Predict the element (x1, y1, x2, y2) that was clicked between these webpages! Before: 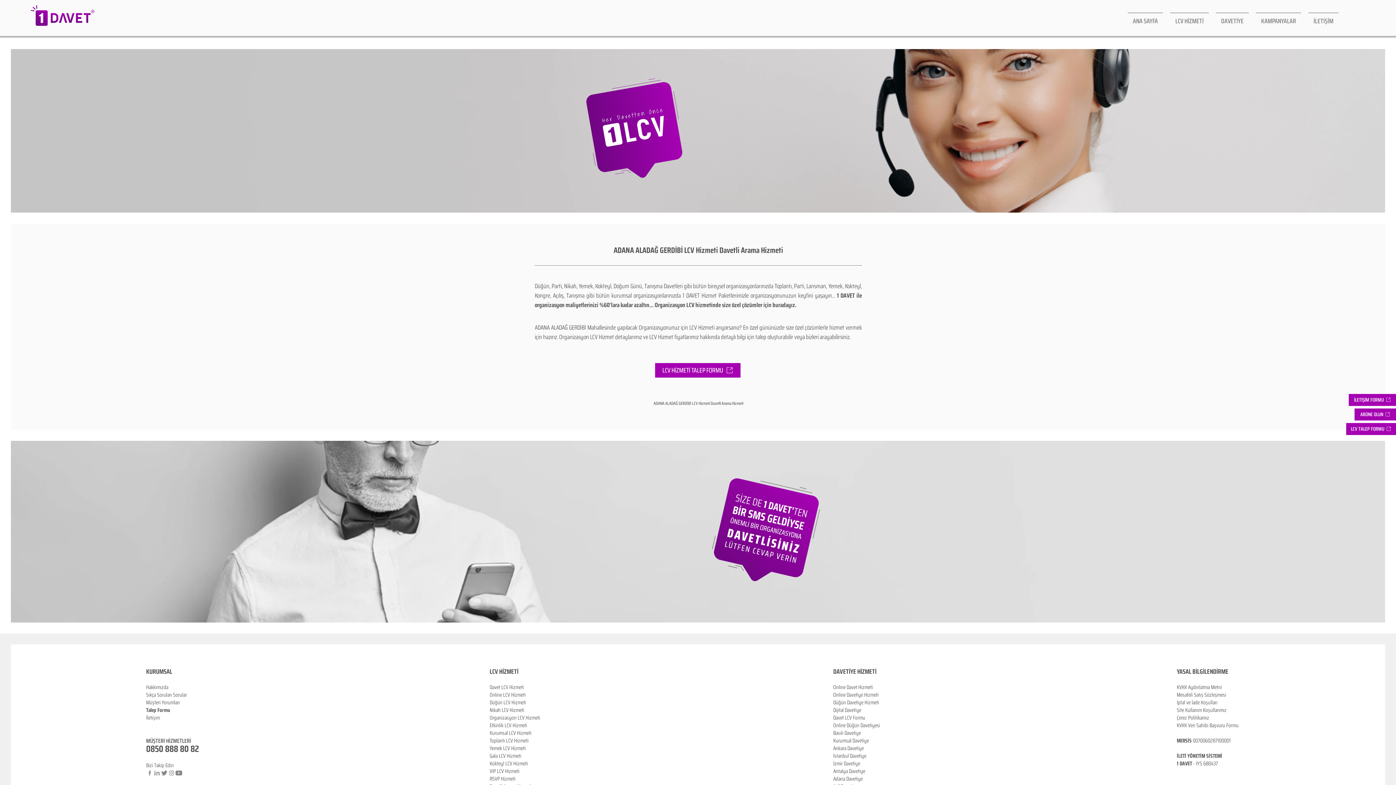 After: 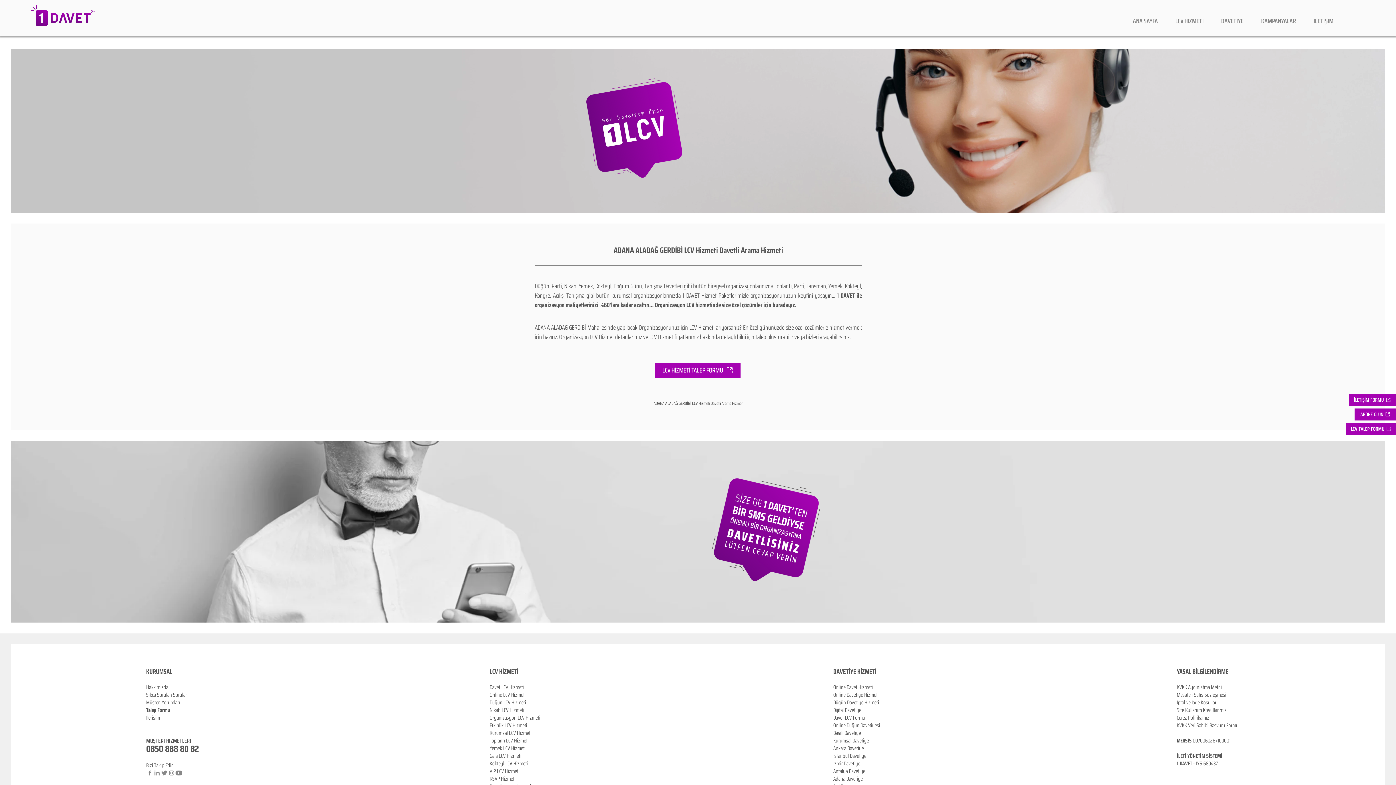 Action: label: ADANA ALADAĞ GERDİBİ LCV Hizmeti Davetli Arama Hizmeti bbox: (577, 396, 819, 410)